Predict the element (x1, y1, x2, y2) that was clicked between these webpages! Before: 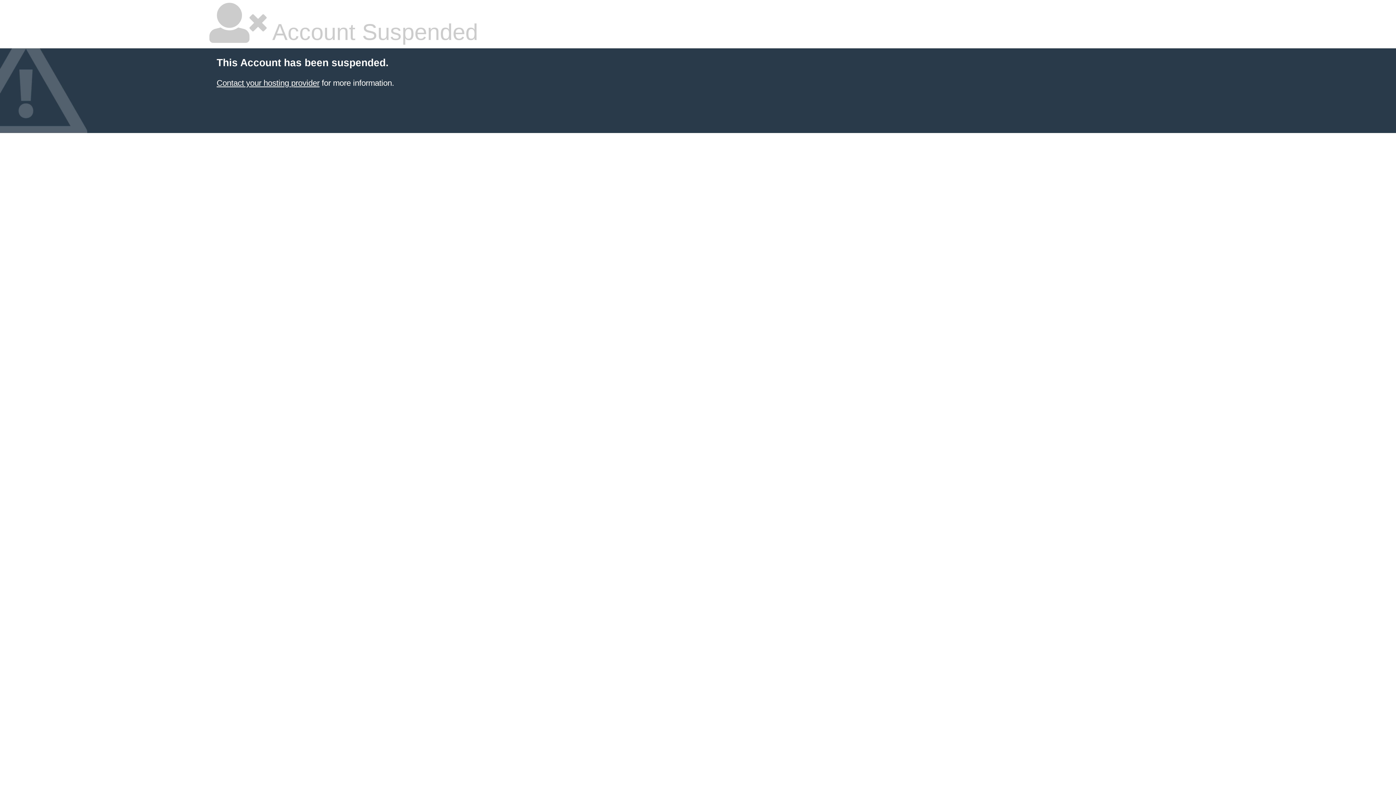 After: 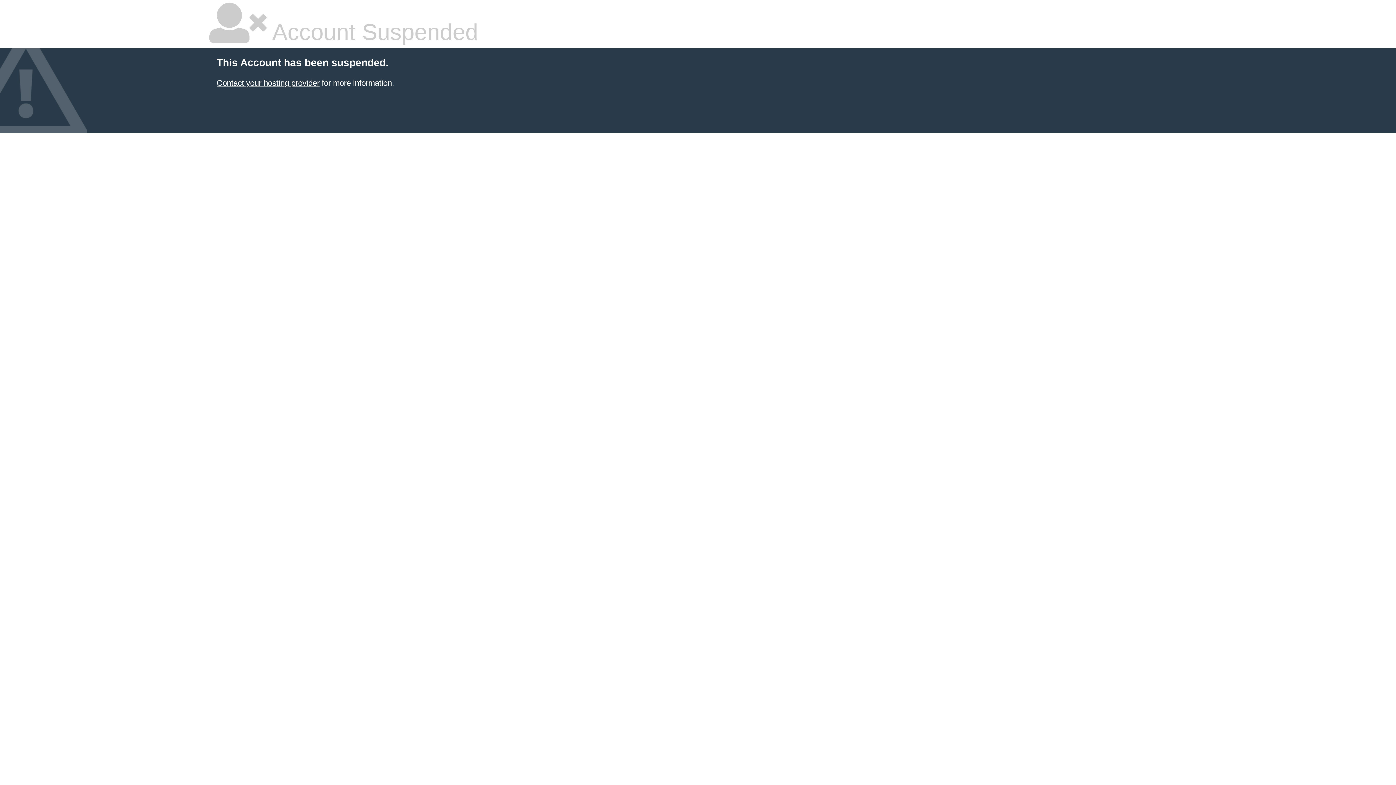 Action: bbox: (216, 78, 319, 87) label: Contact your hosting provider